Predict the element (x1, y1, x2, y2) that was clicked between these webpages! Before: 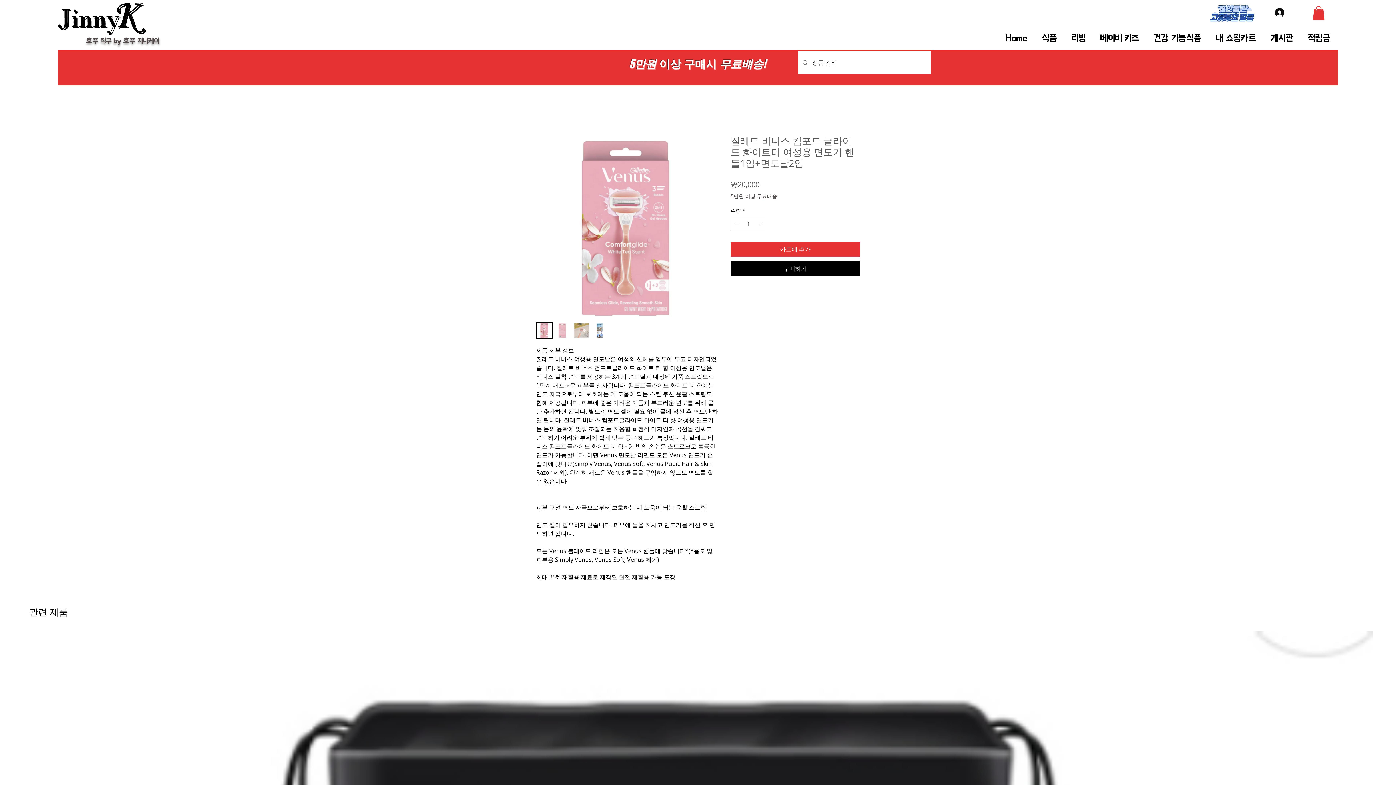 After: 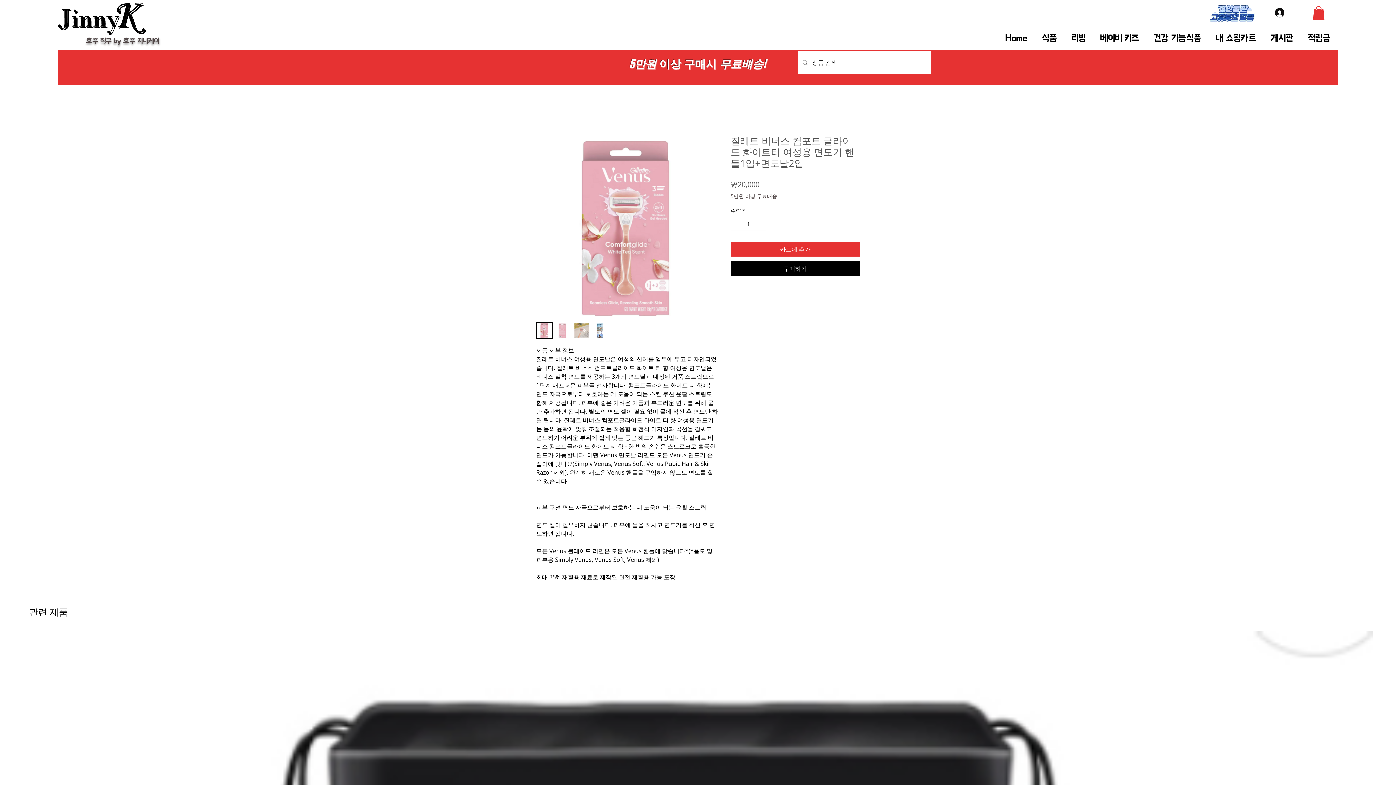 Action: bbox: (592, 322, 608, 339)